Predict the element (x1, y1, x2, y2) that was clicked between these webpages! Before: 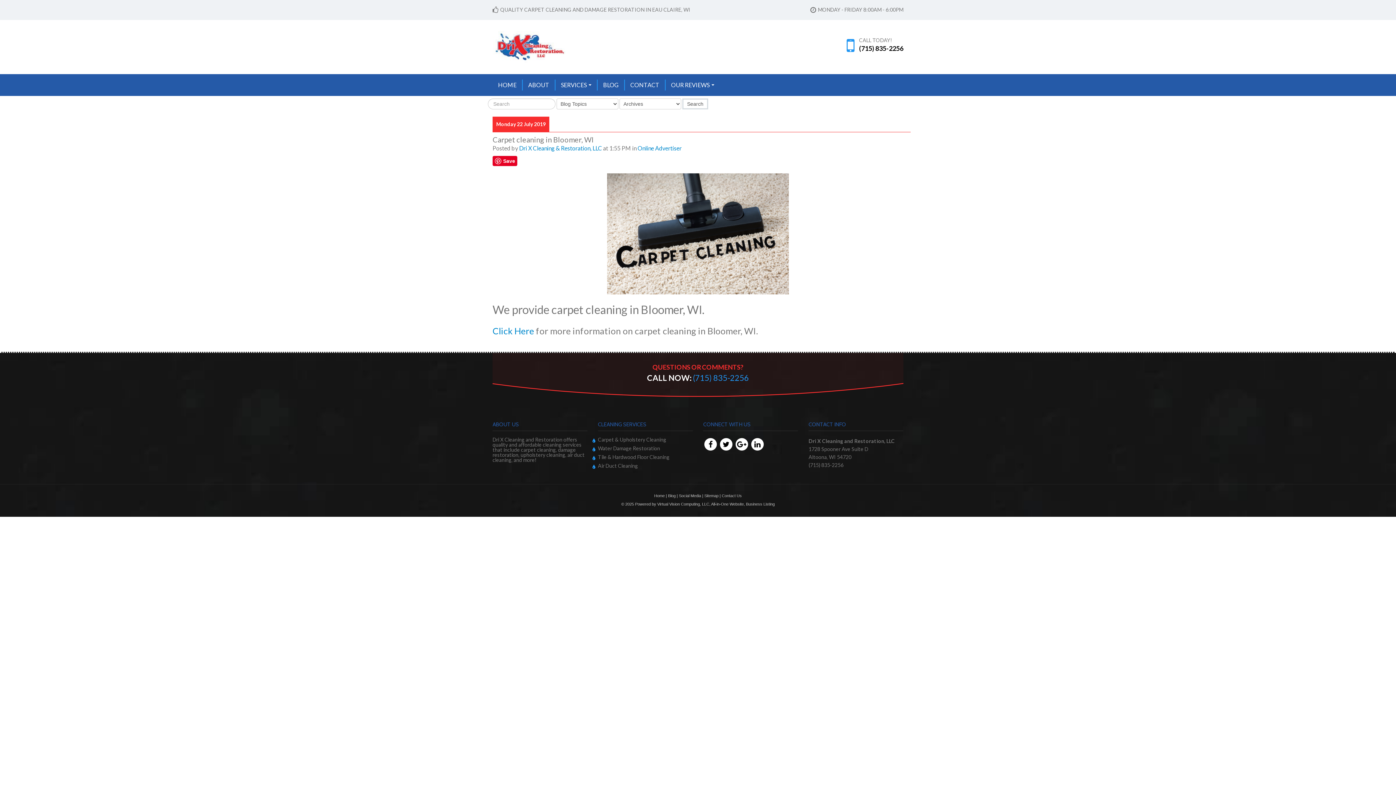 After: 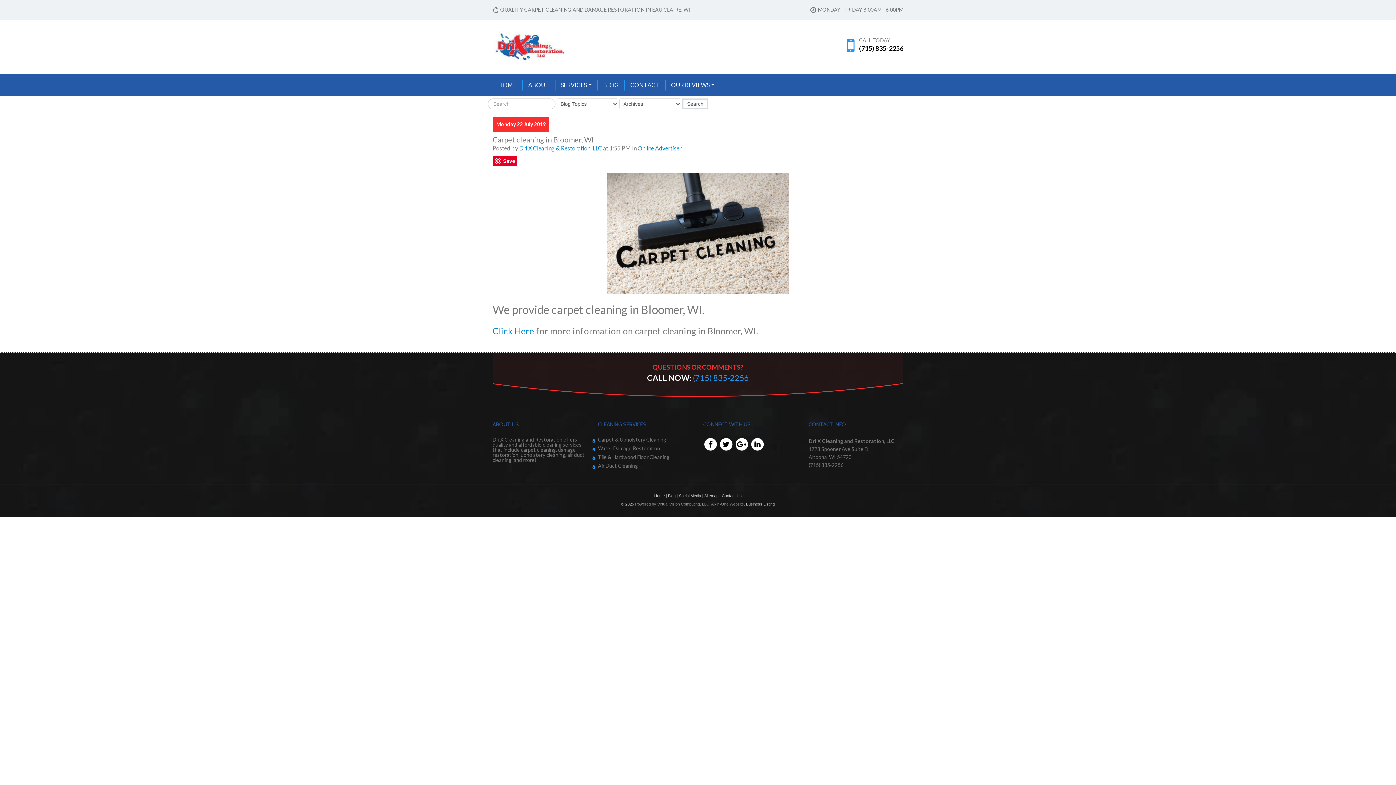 Action: bbox: (635, 502, 745, 506) label: Powered by Virtual Vision Computing, LLC, All-in-One Website,